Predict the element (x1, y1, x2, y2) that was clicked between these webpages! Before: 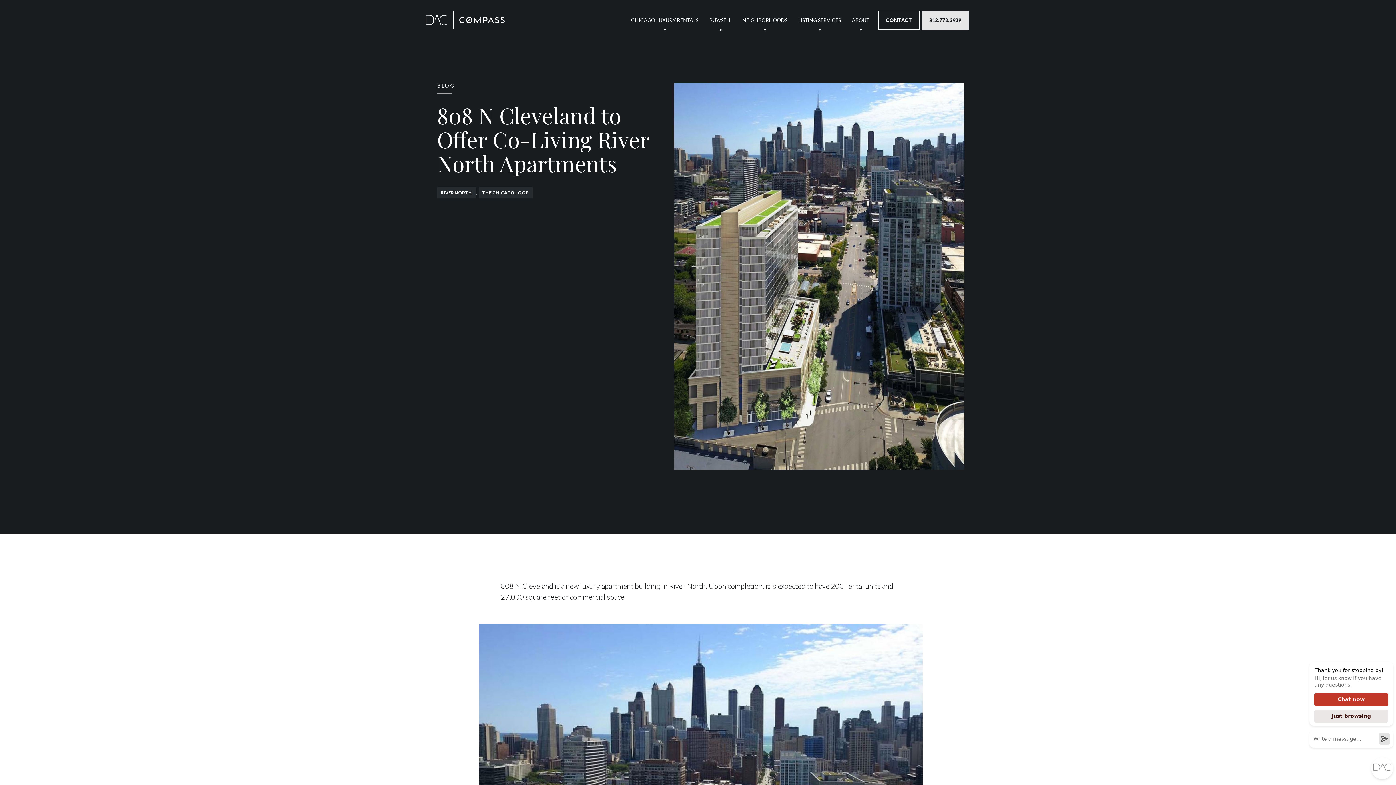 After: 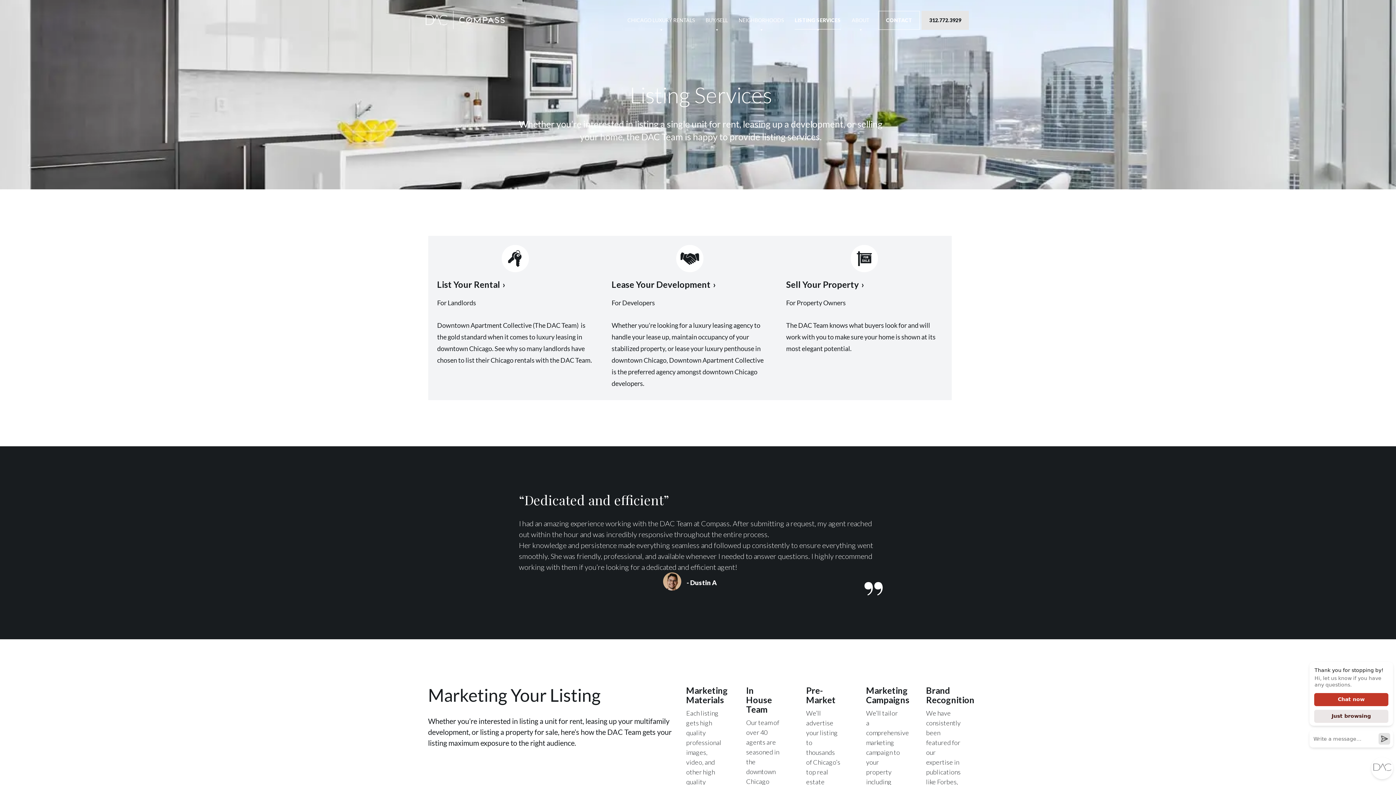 Action: label: LISTING SERVICES bbox: (798, 11, 841, 29)